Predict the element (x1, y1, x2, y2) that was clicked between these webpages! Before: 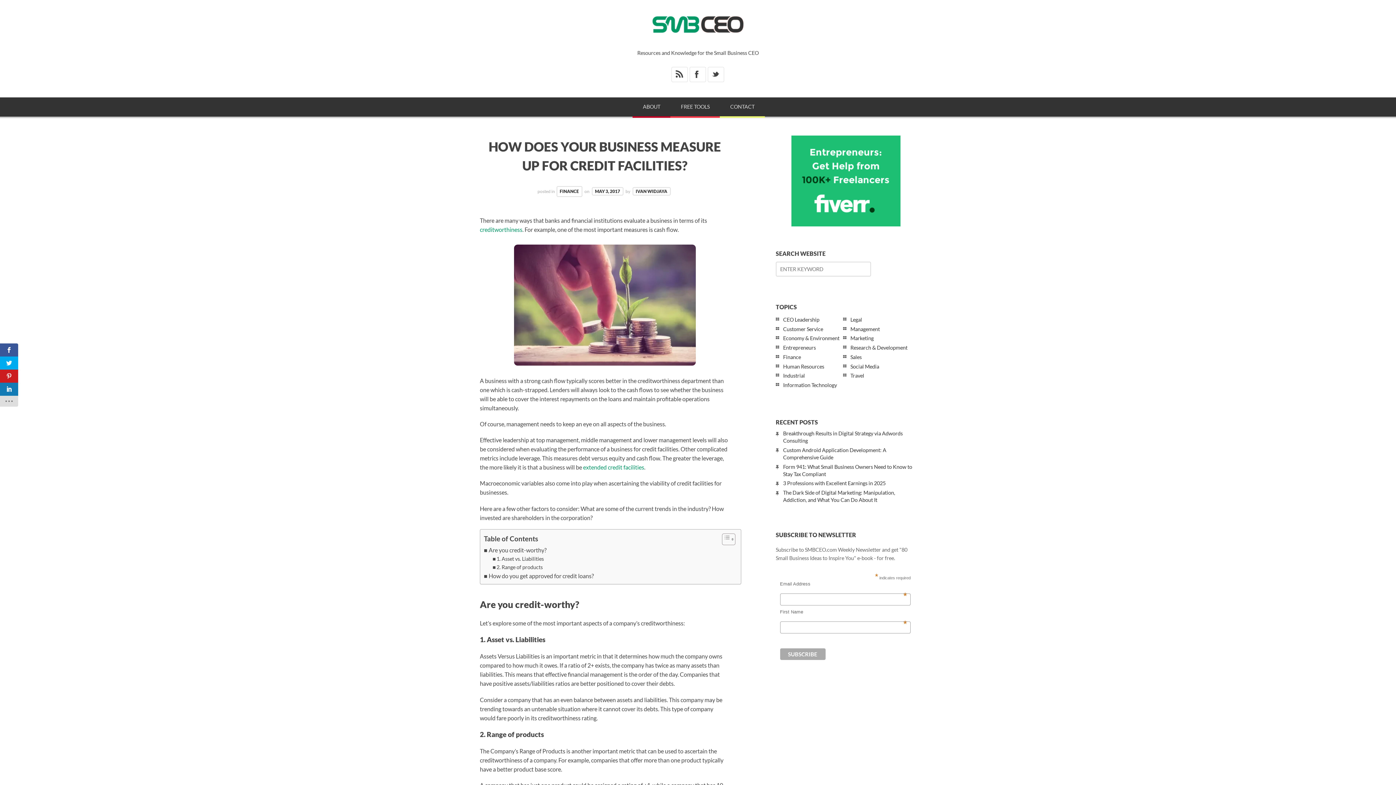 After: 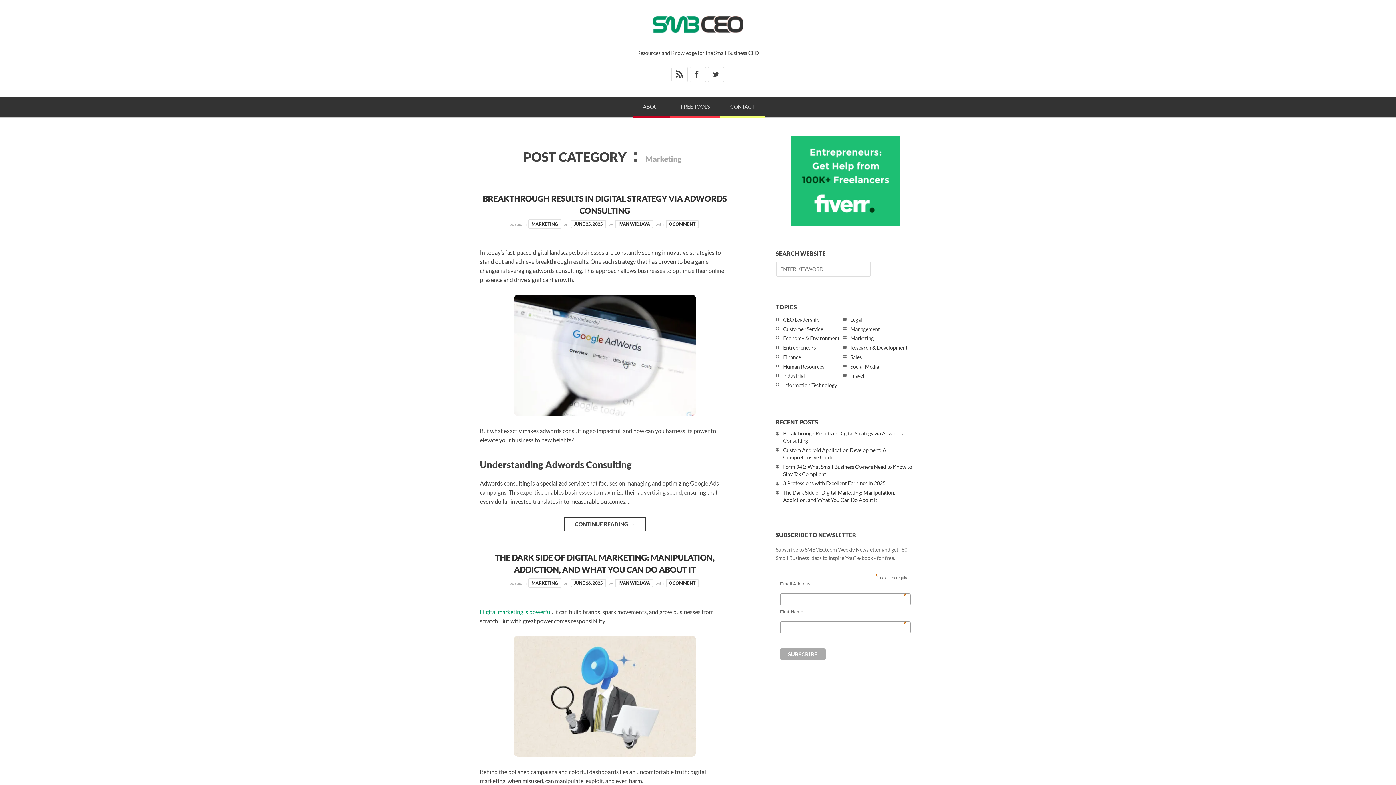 Action: label: Marketing bbox: (850, 335, 873, 341)